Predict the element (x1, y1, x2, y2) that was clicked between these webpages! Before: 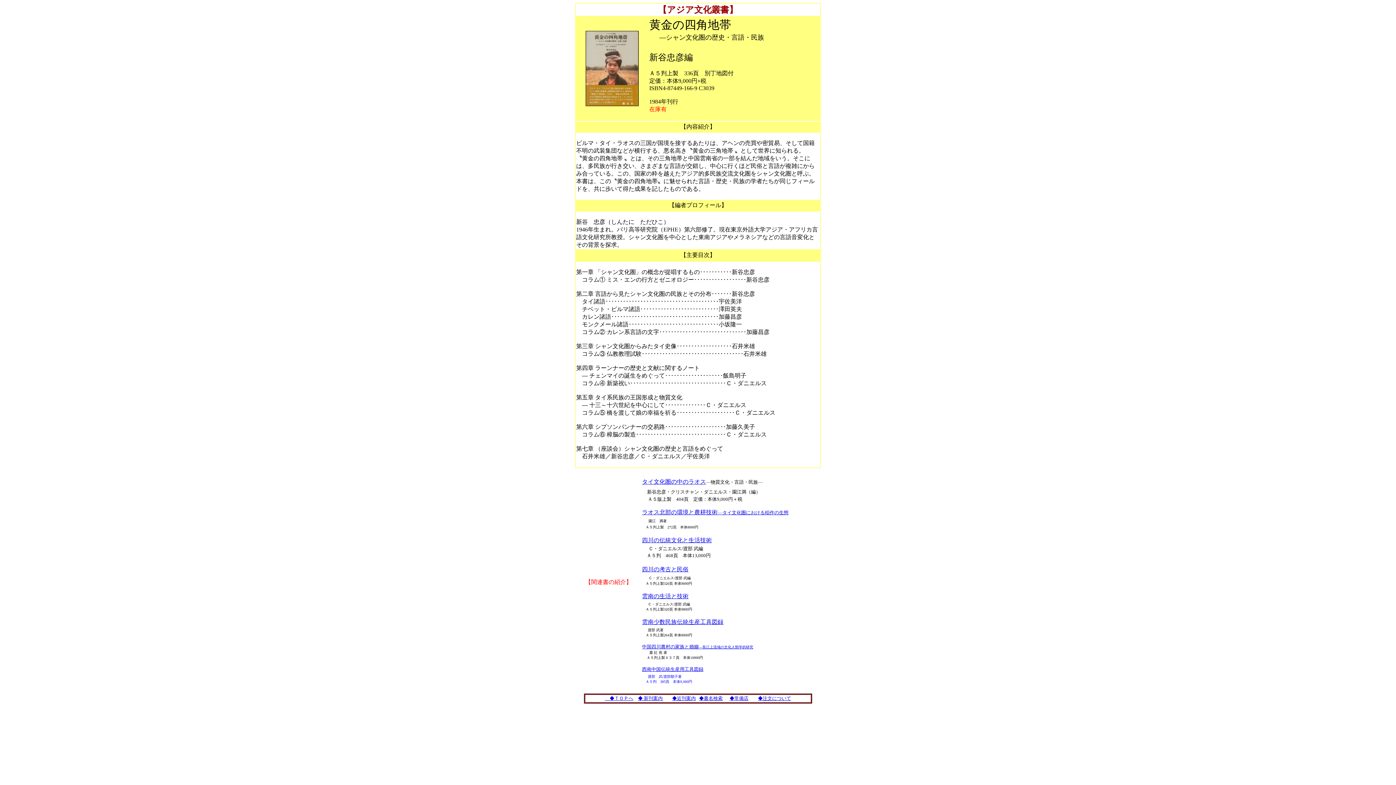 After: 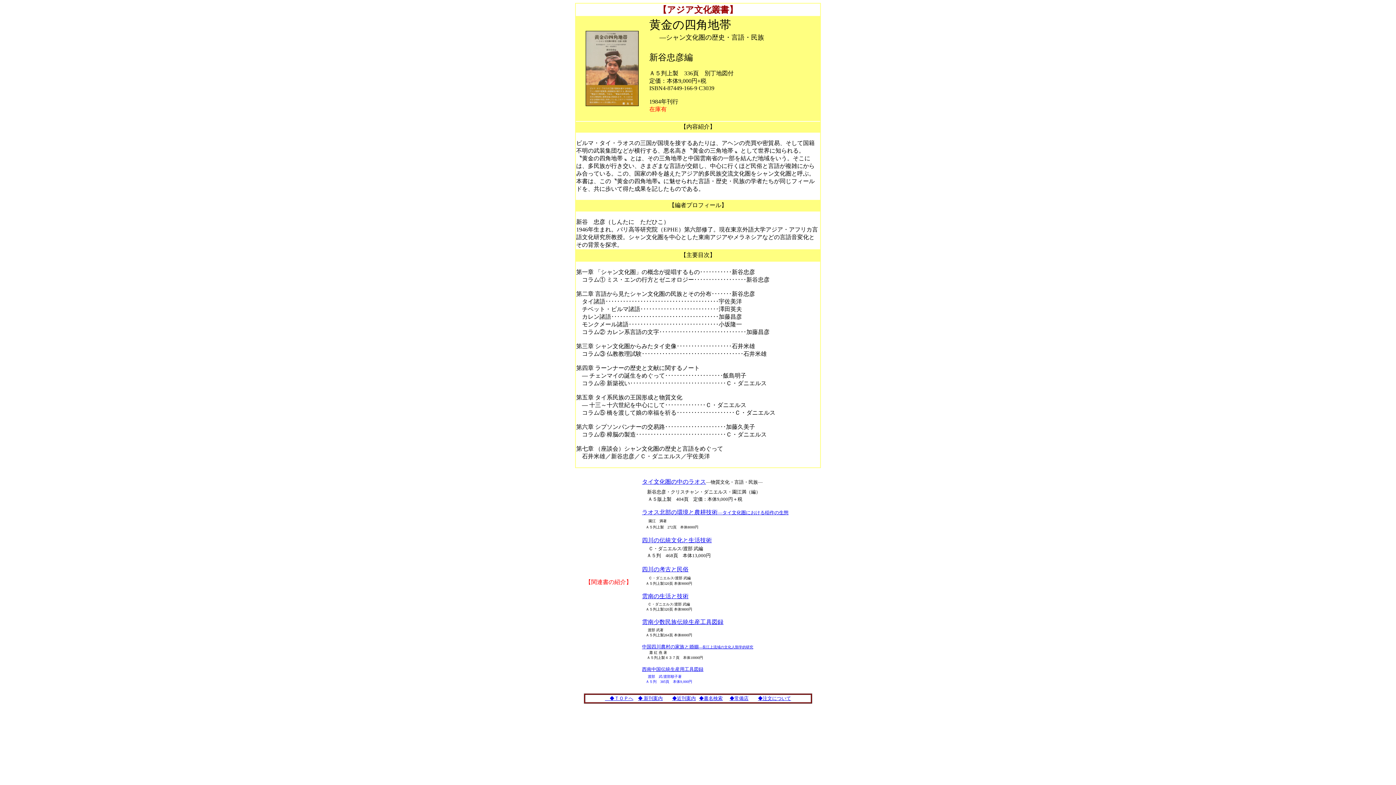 Action: bbox: (672, 696, 696, 701) label: ◆近刊案内